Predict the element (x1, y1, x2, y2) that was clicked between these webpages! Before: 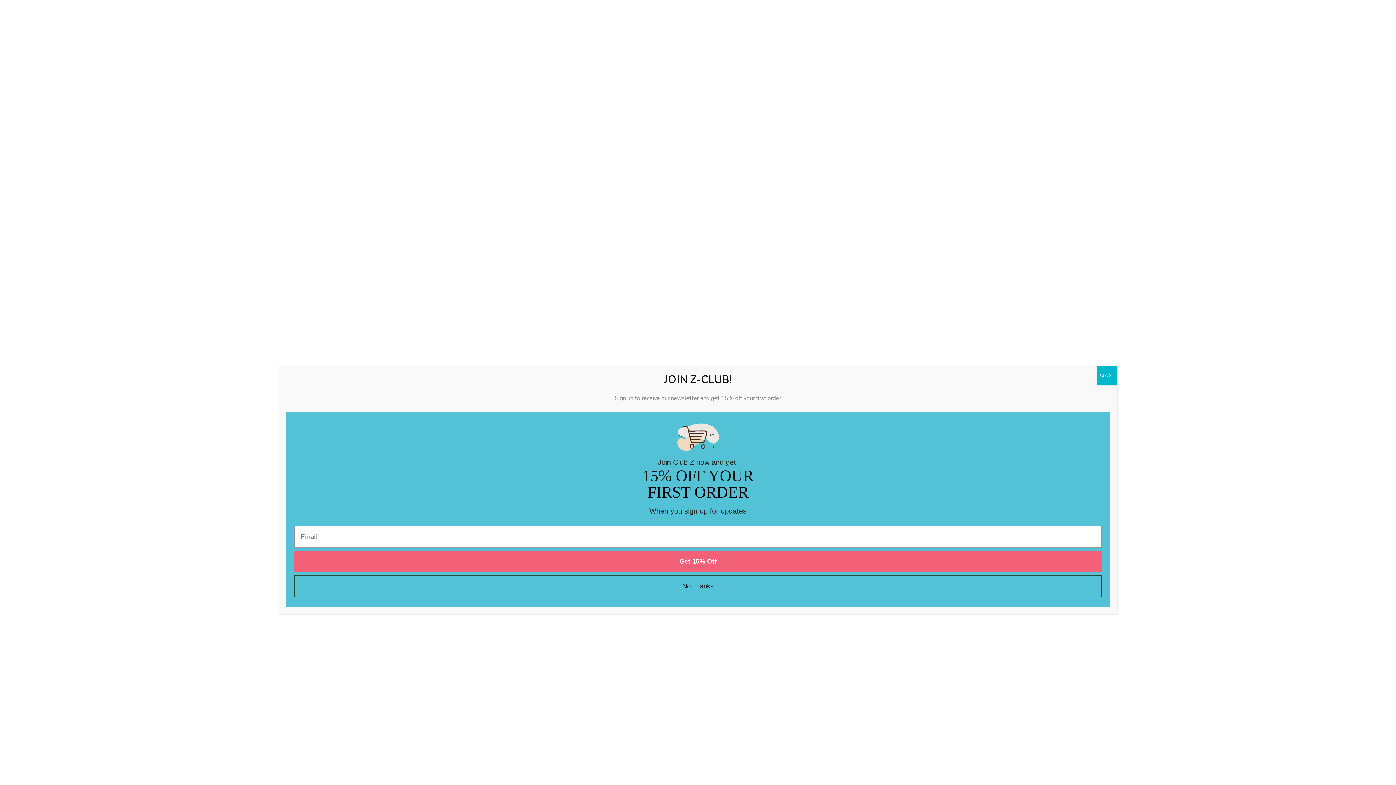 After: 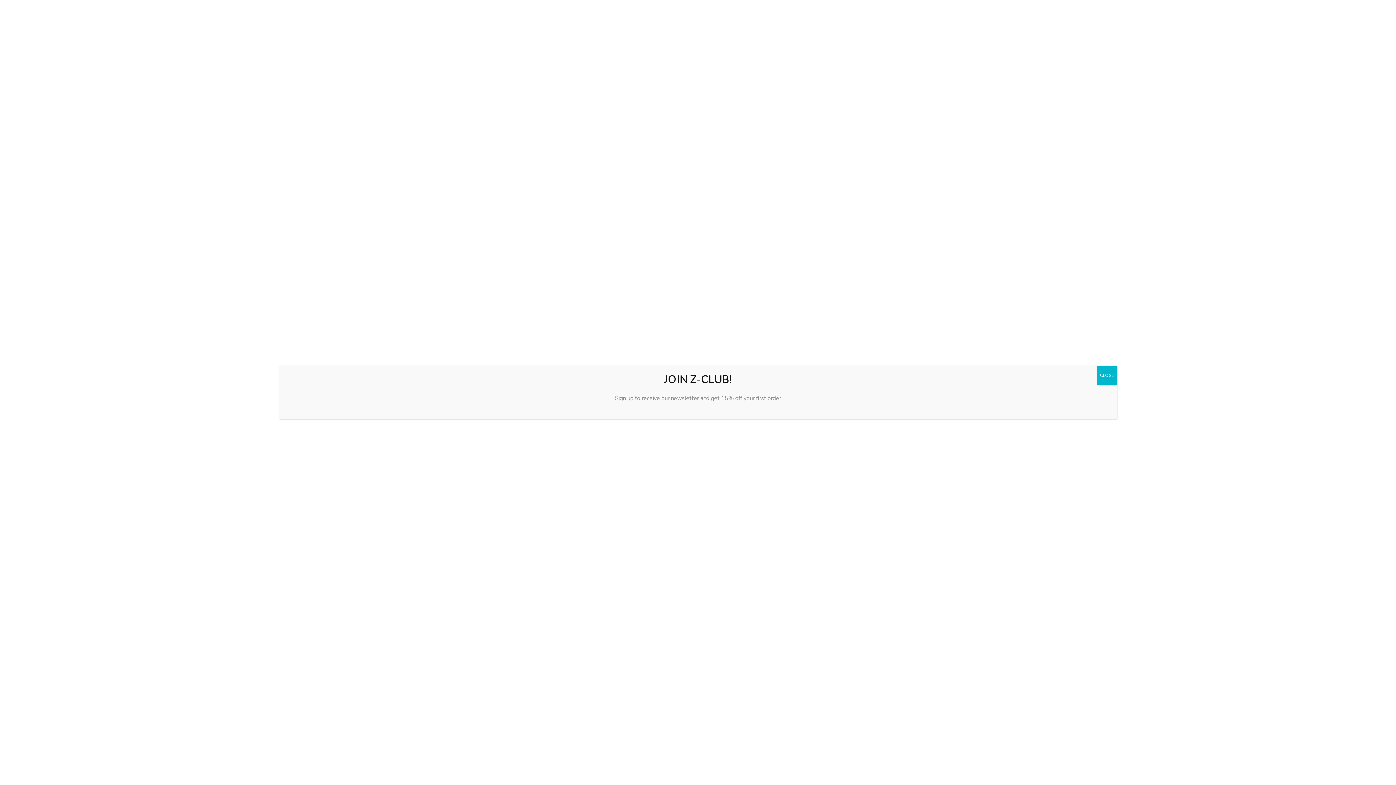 Action: label: No, thanks bbox: (294, 575, 1101, 597)